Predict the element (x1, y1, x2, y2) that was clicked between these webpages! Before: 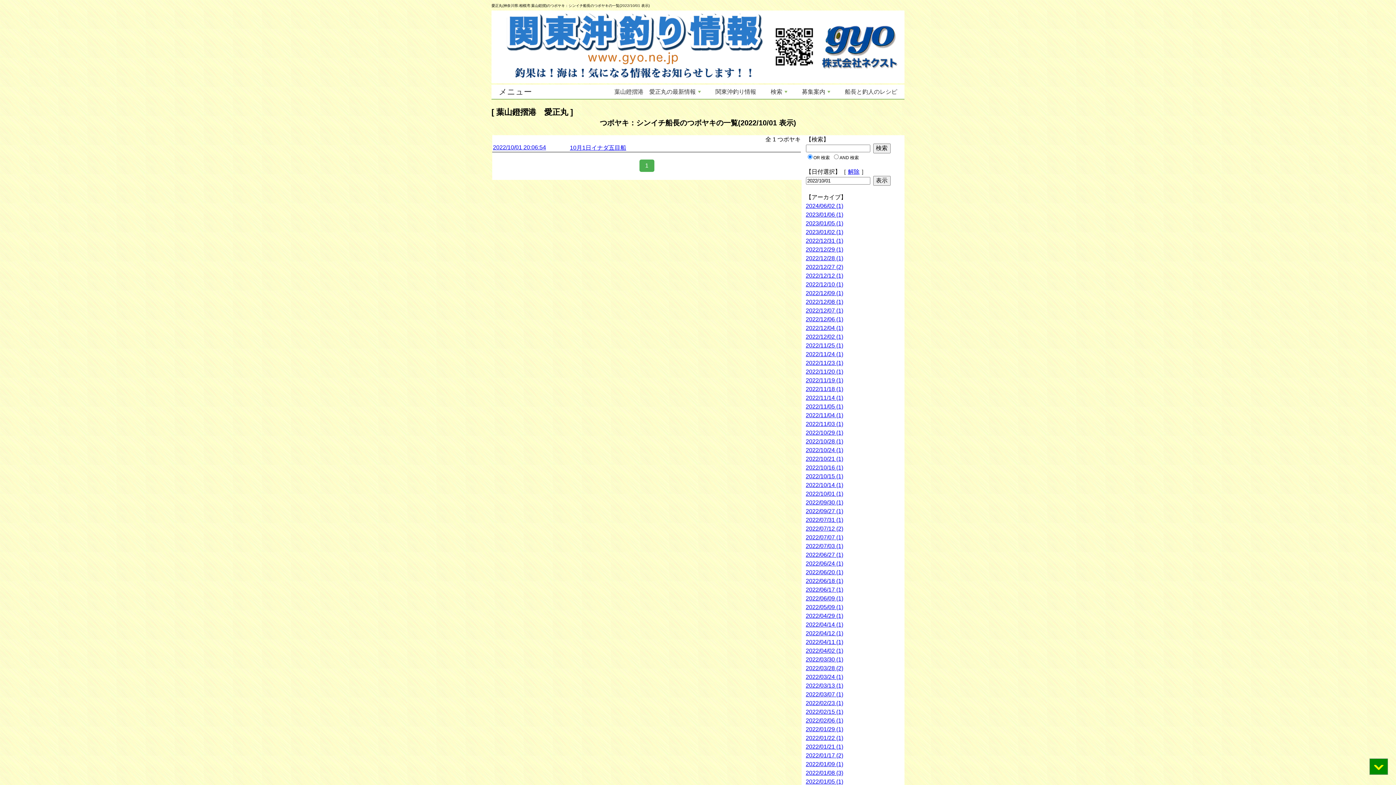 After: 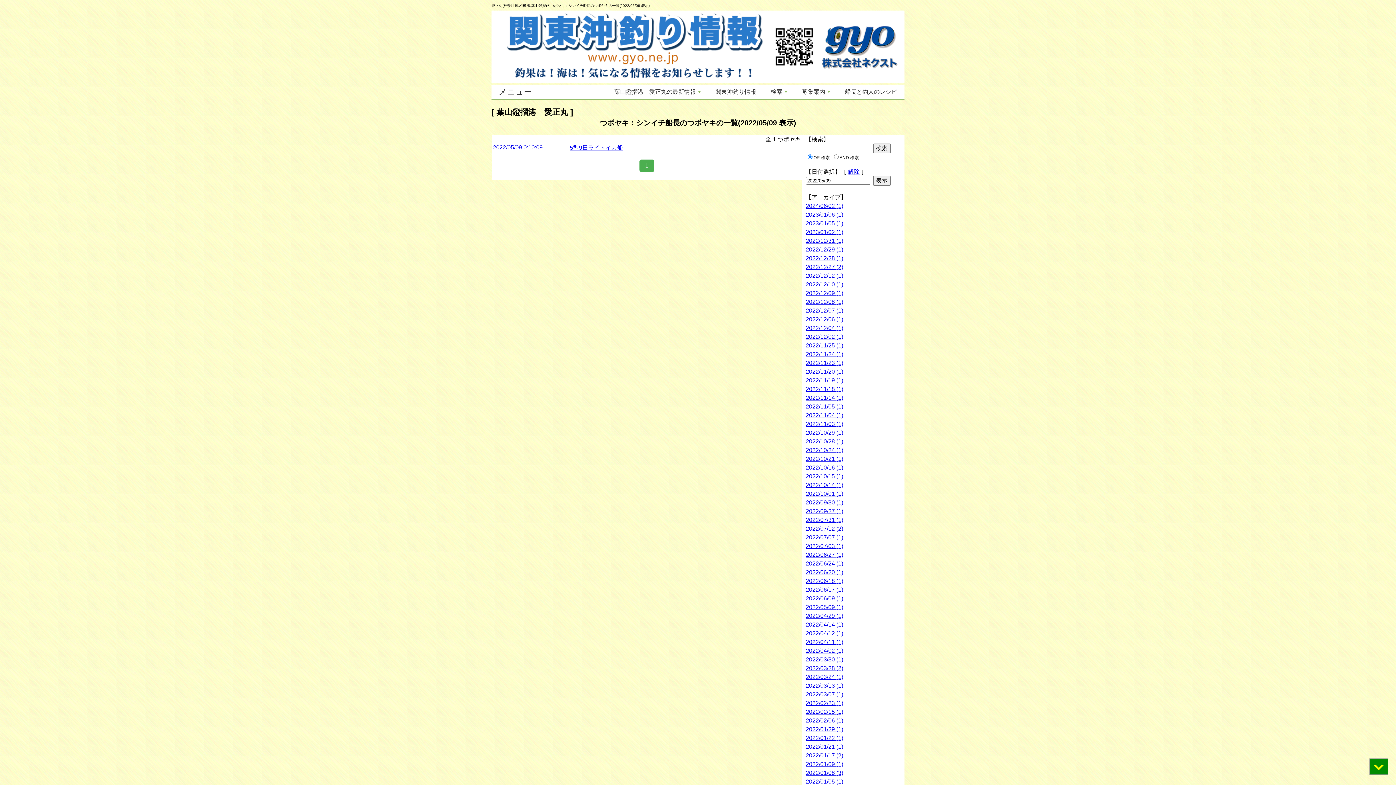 Action: label: 2022/05/09 (1) bbox: (806, 604, 843, 610)